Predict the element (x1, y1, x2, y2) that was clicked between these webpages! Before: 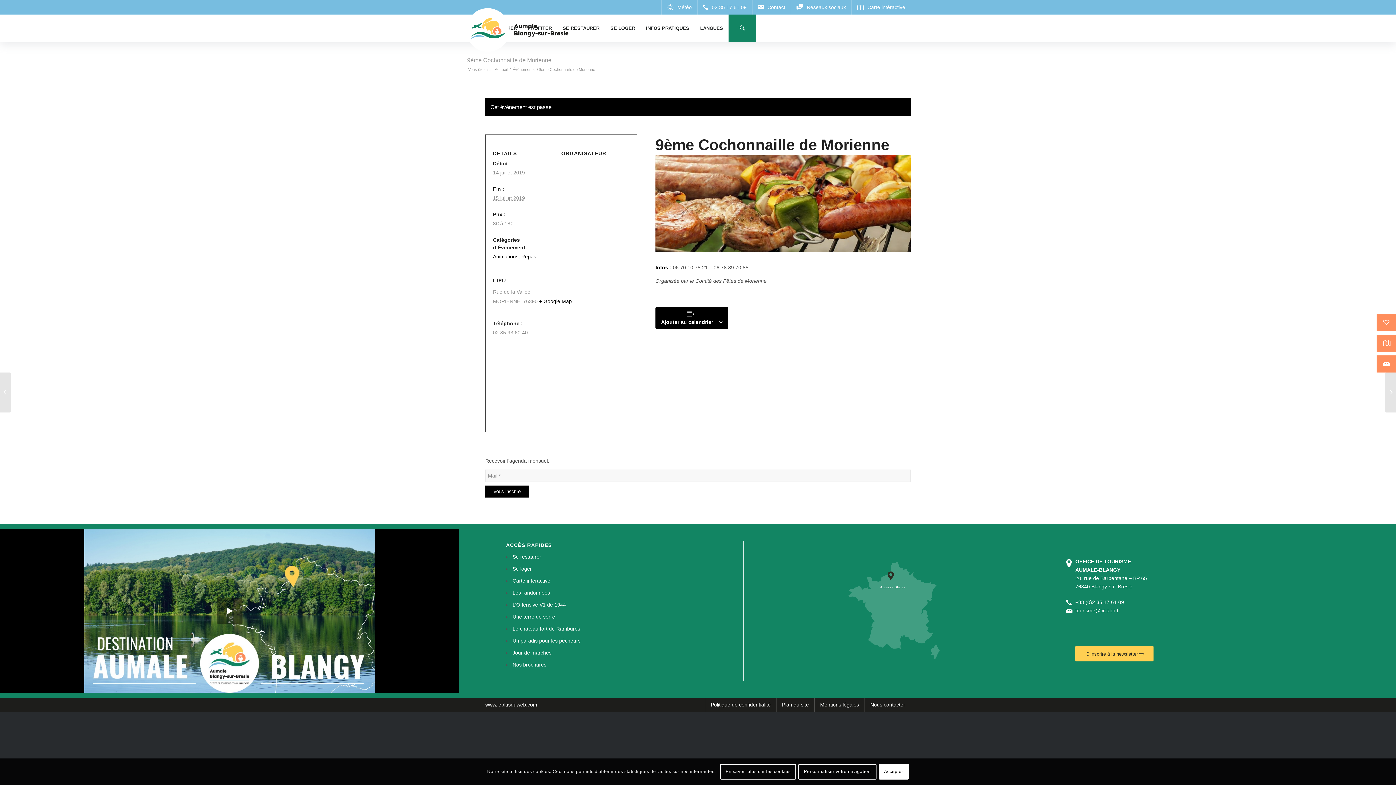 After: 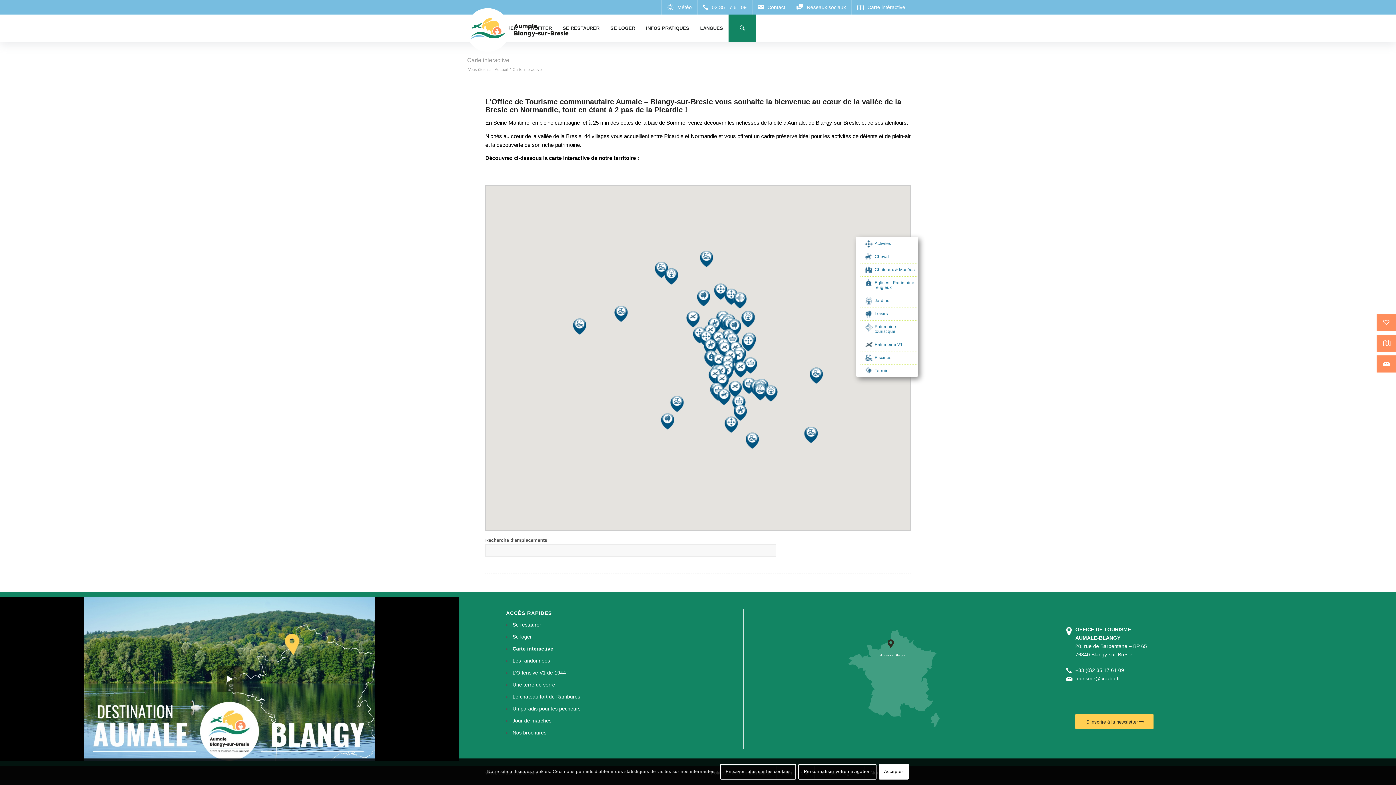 Action: bbox: (512, 575, 550, 587) label: Carte interactive